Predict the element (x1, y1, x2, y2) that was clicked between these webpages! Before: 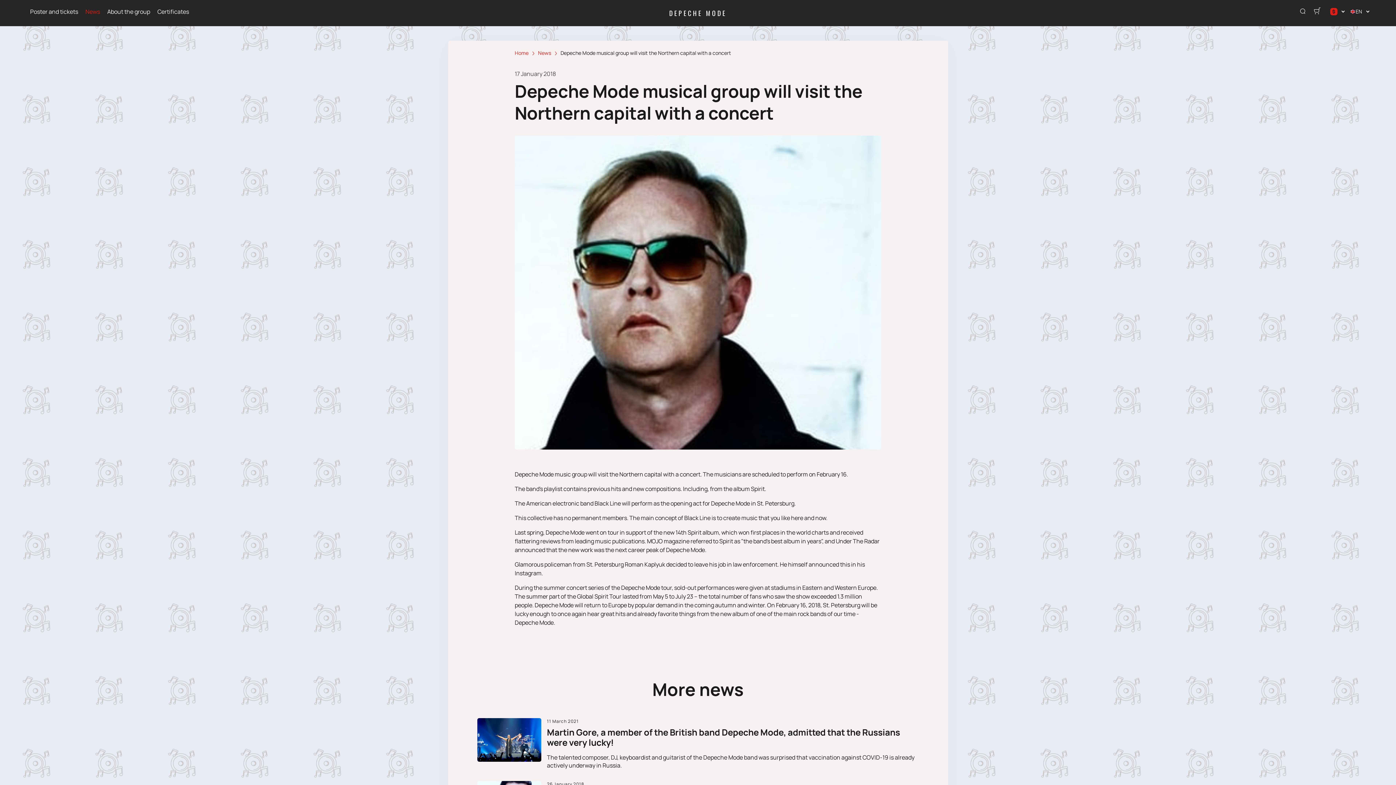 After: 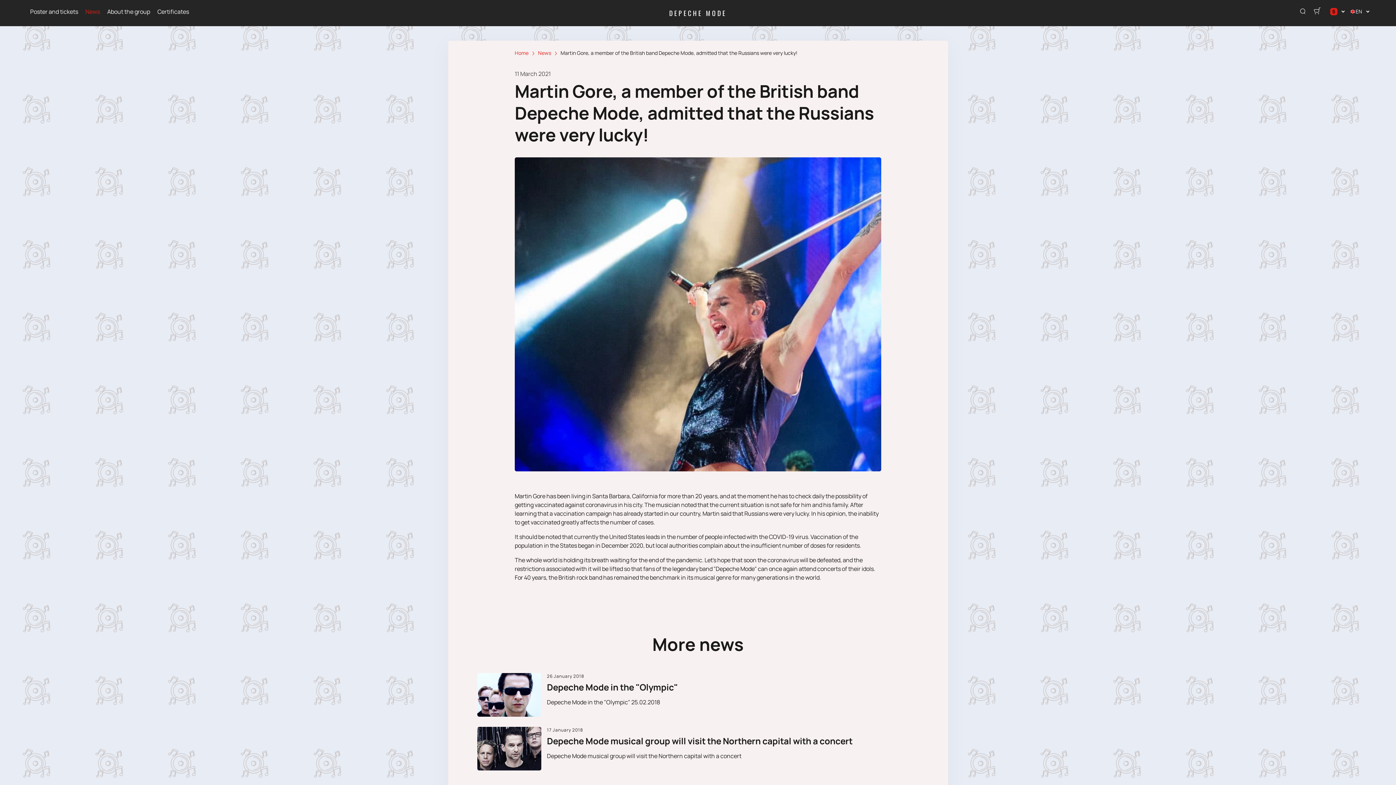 Action: bbox: (477, 718, 919, 775) label: 11 March 2021

Martin Gore, a member of the British band Depeche Mode, admitted that the Russians were very lucky!

The talented composer, DJ, keyboardist and guitarist of the Depeche Mode band was surprised that vaccination against COVID-19 is already actively underway in Russia.